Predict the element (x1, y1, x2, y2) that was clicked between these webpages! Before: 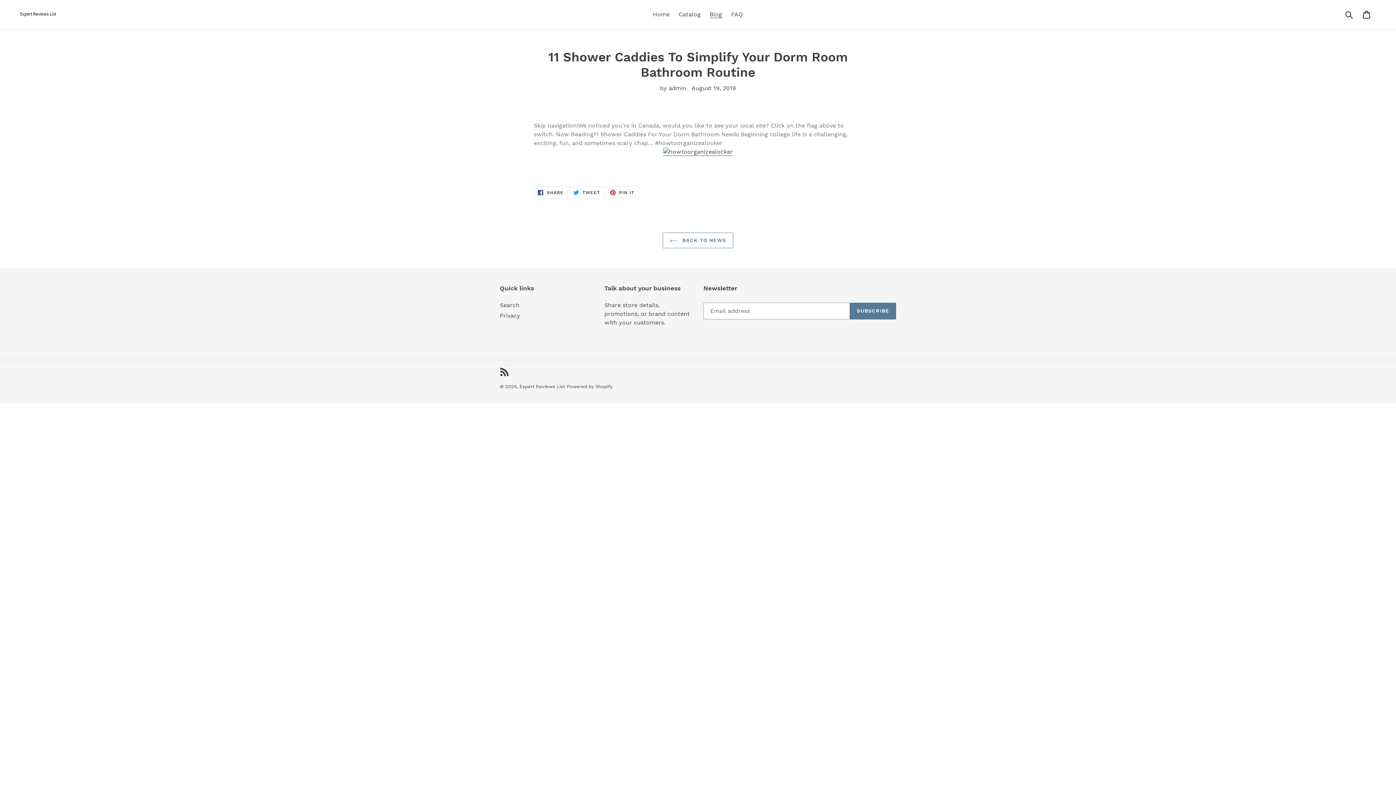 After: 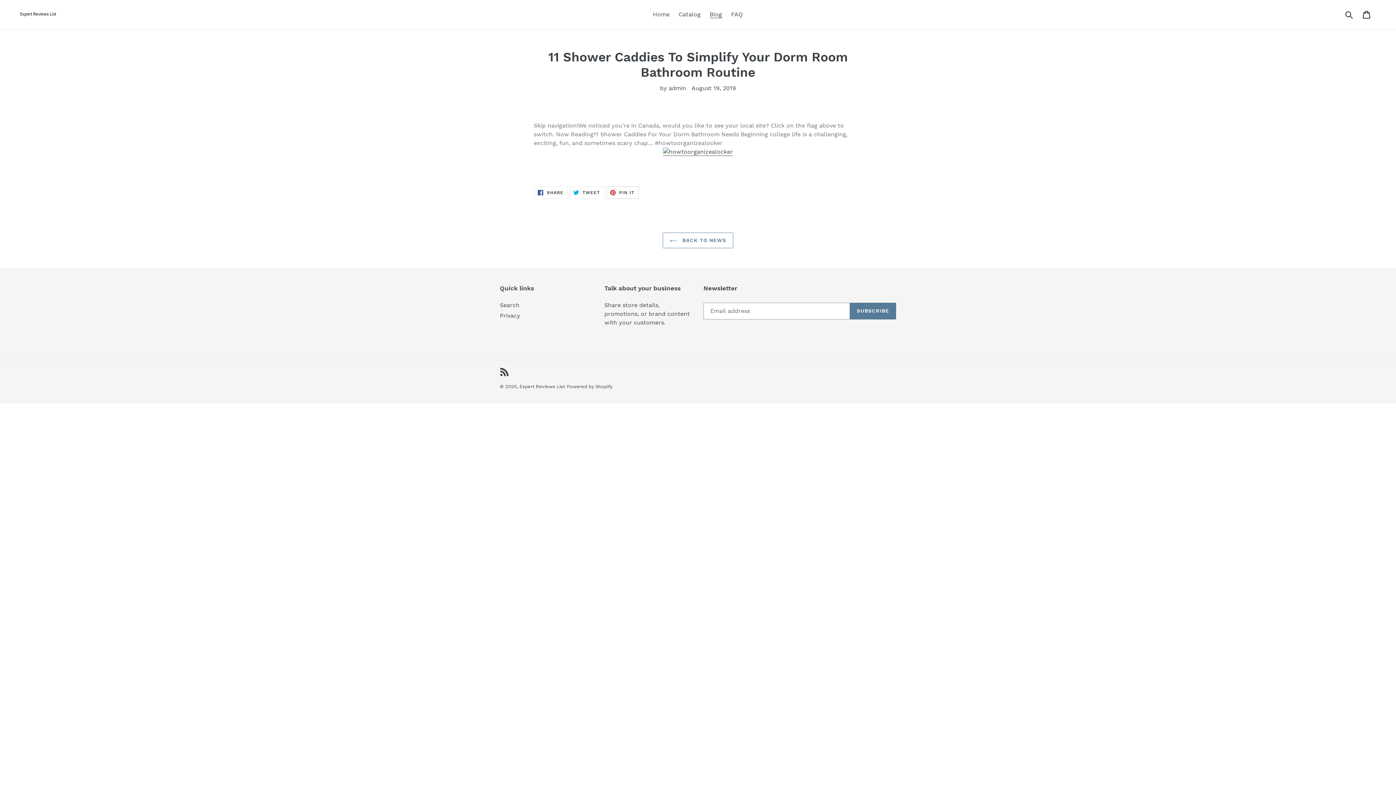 Action: label:  PIN IT
PIN ON PINTEREST bbox: (606, 186, 638, 198)